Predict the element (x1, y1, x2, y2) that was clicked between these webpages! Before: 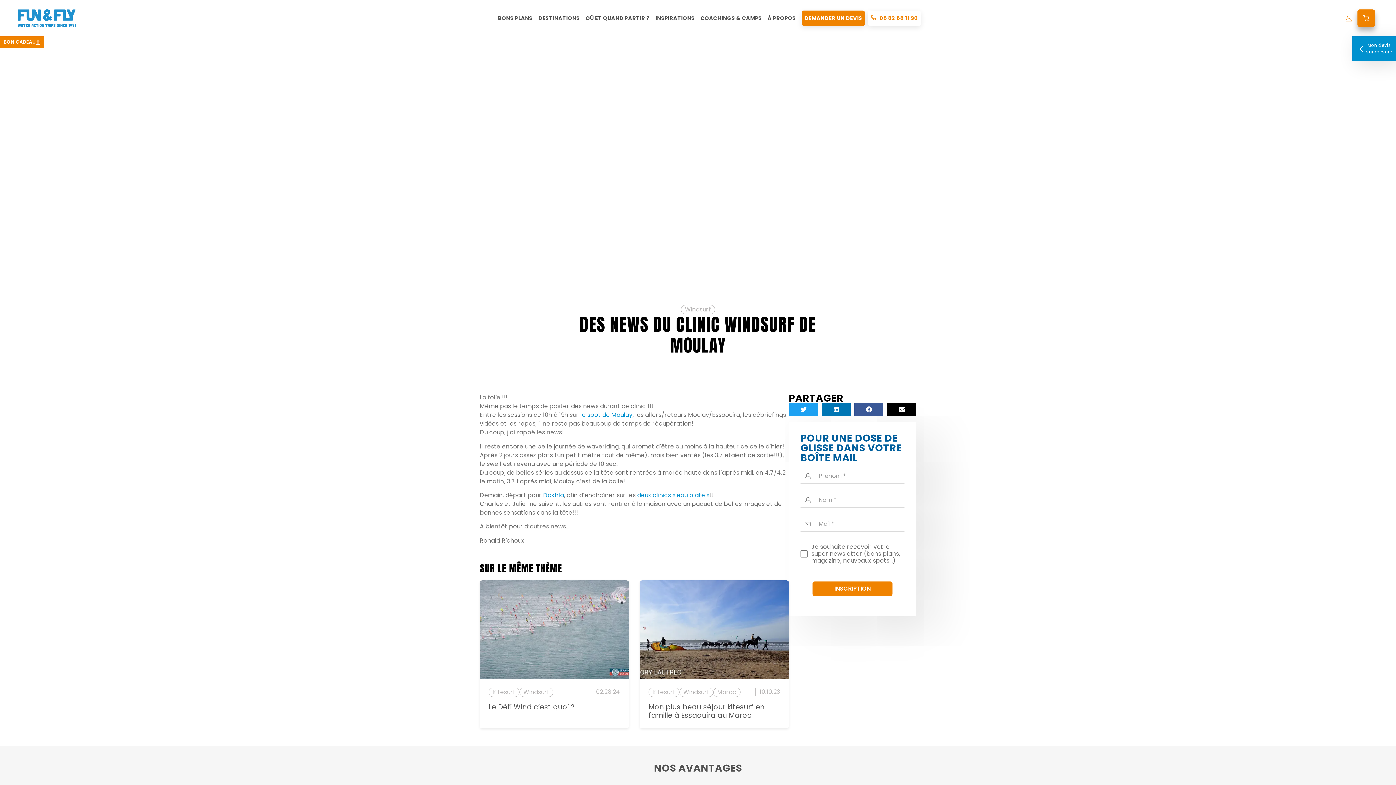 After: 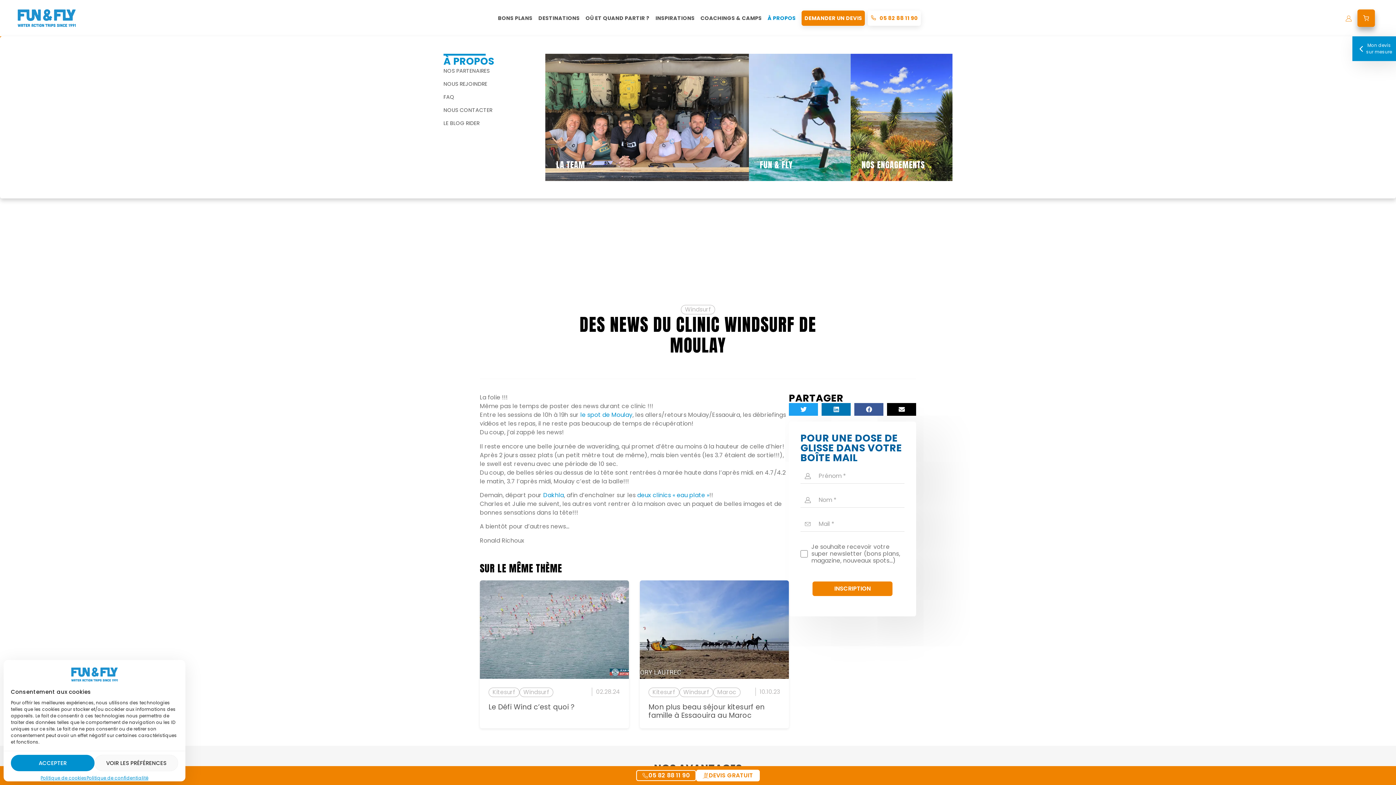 Action: bbox: (764, 0, 798, 36) label: À PROPOS